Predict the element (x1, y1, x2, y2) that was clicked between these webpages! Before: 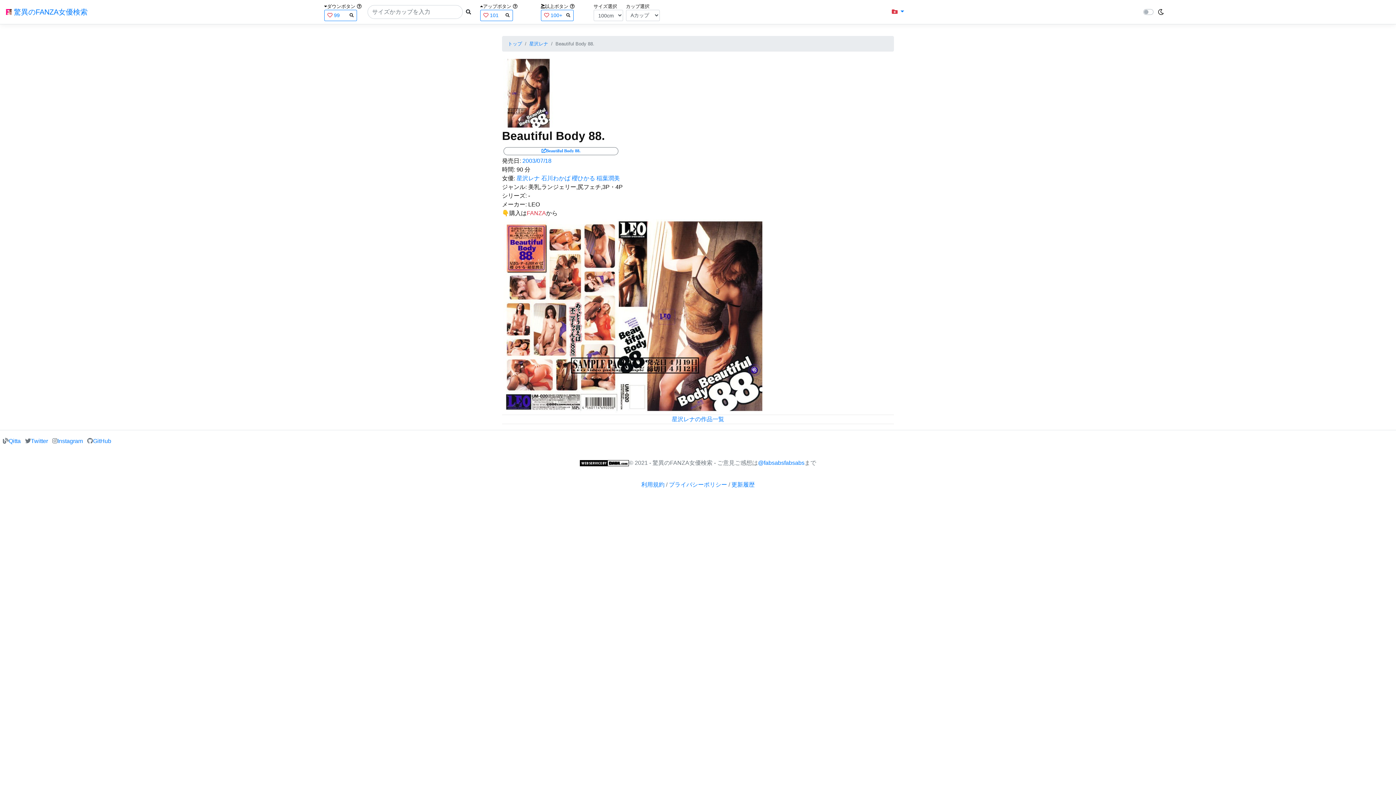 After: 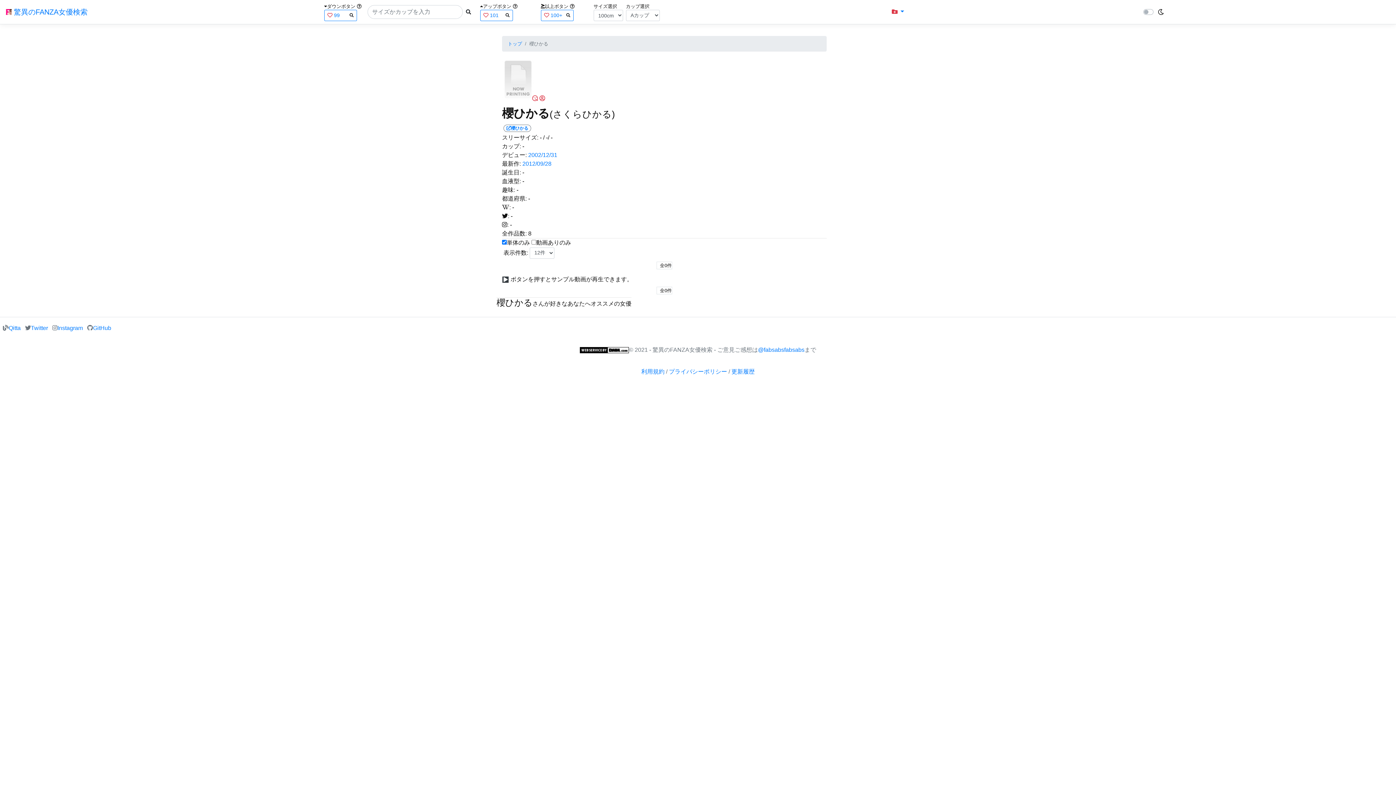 Action: bbox: (572, 175, 595, 181) label: 櫻ひかる